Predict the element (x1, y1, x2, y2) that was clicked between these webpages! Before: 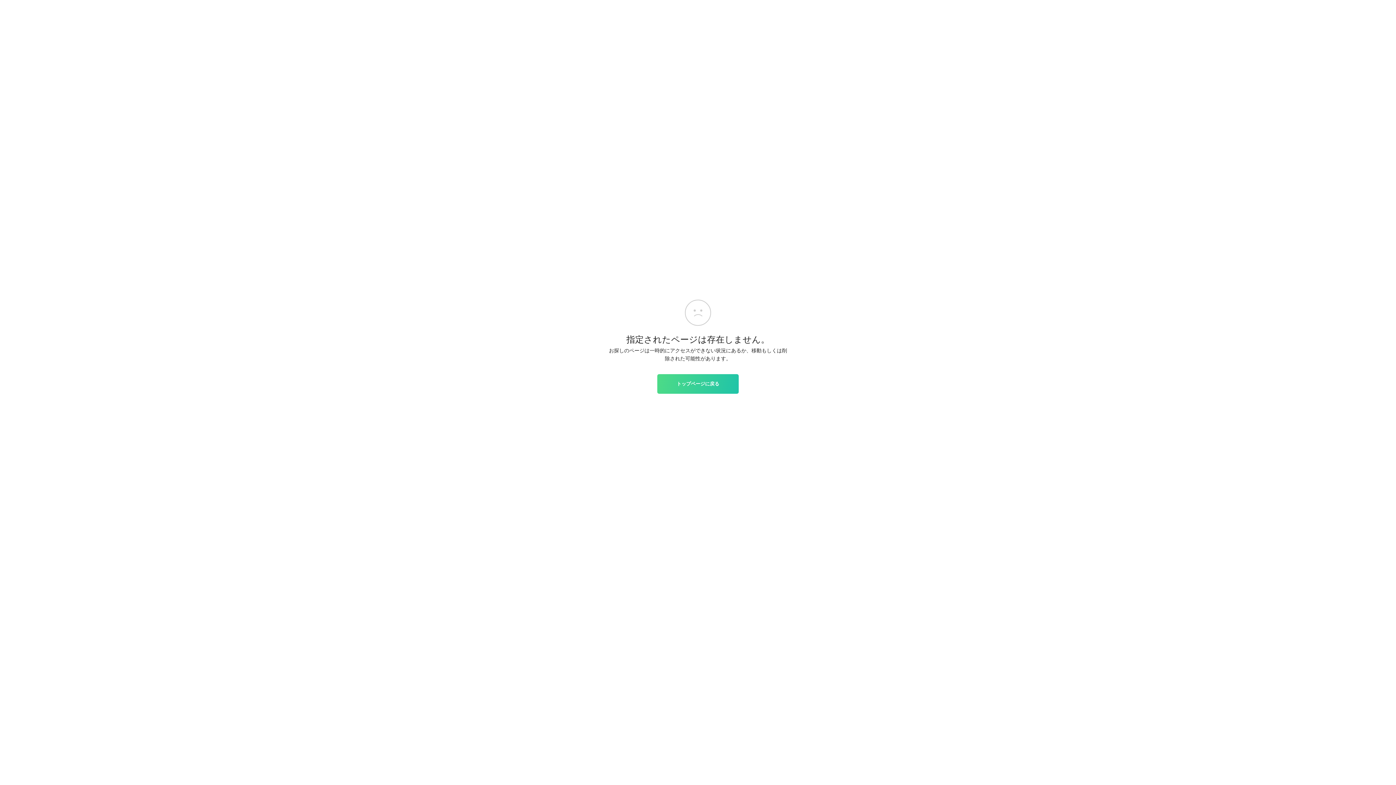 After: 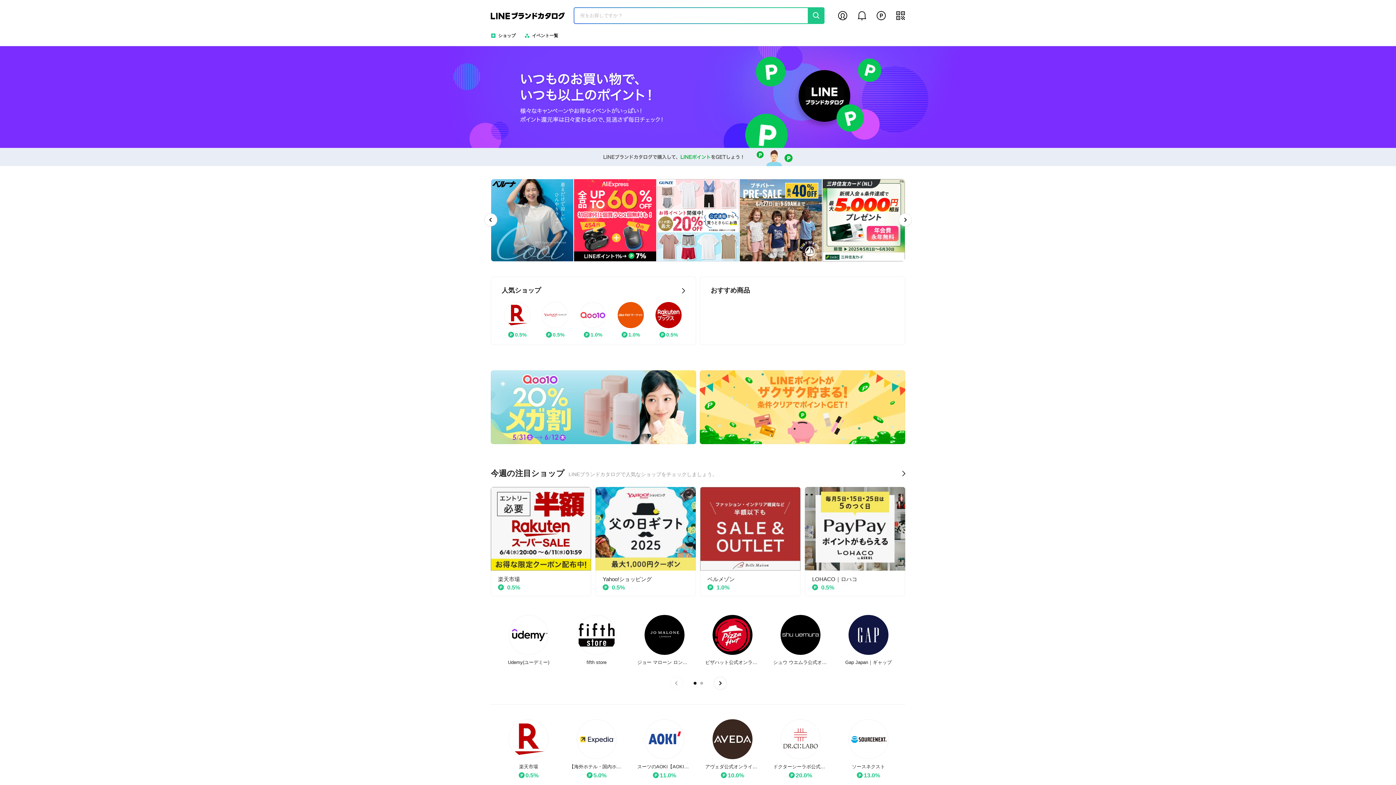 Action: bbox: (657, 374, 738, 393) label: トップページに戻る